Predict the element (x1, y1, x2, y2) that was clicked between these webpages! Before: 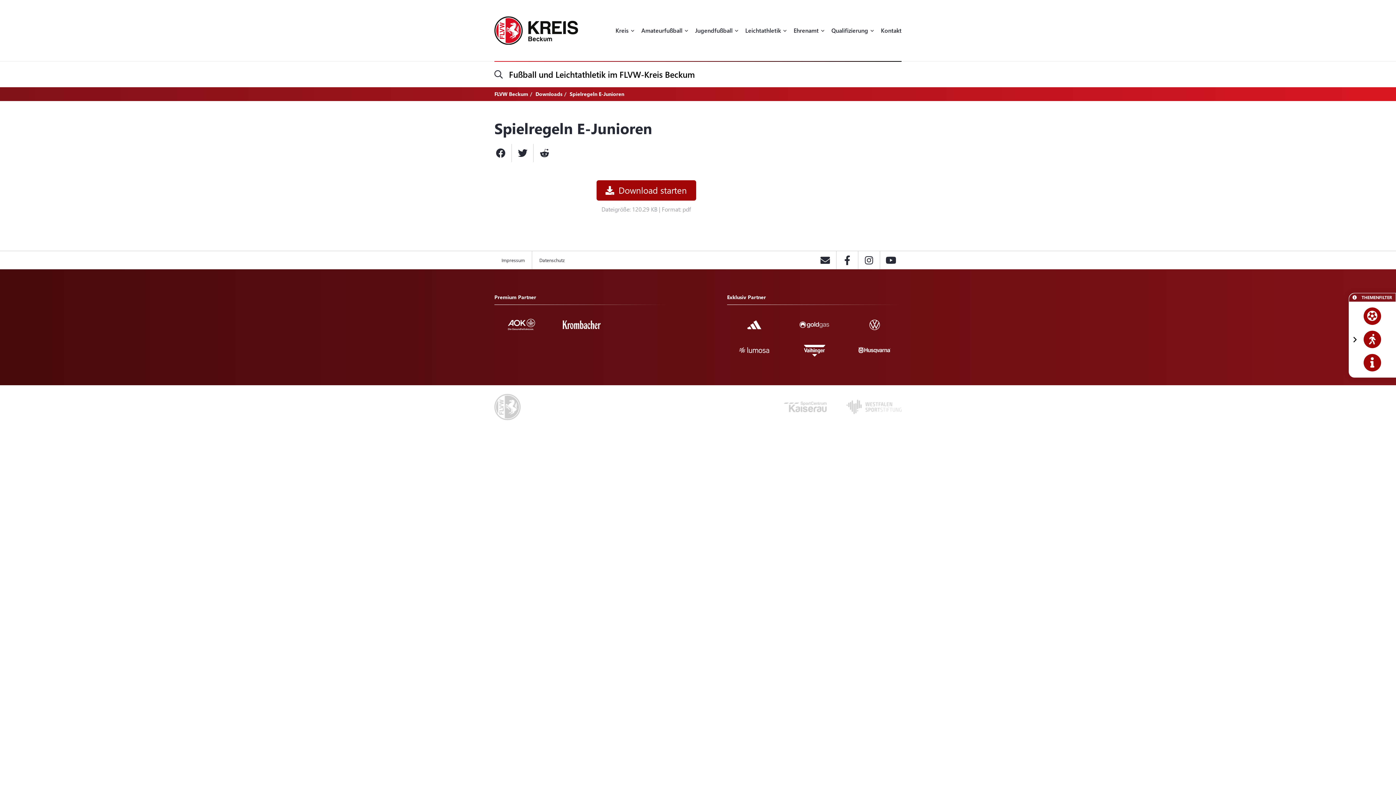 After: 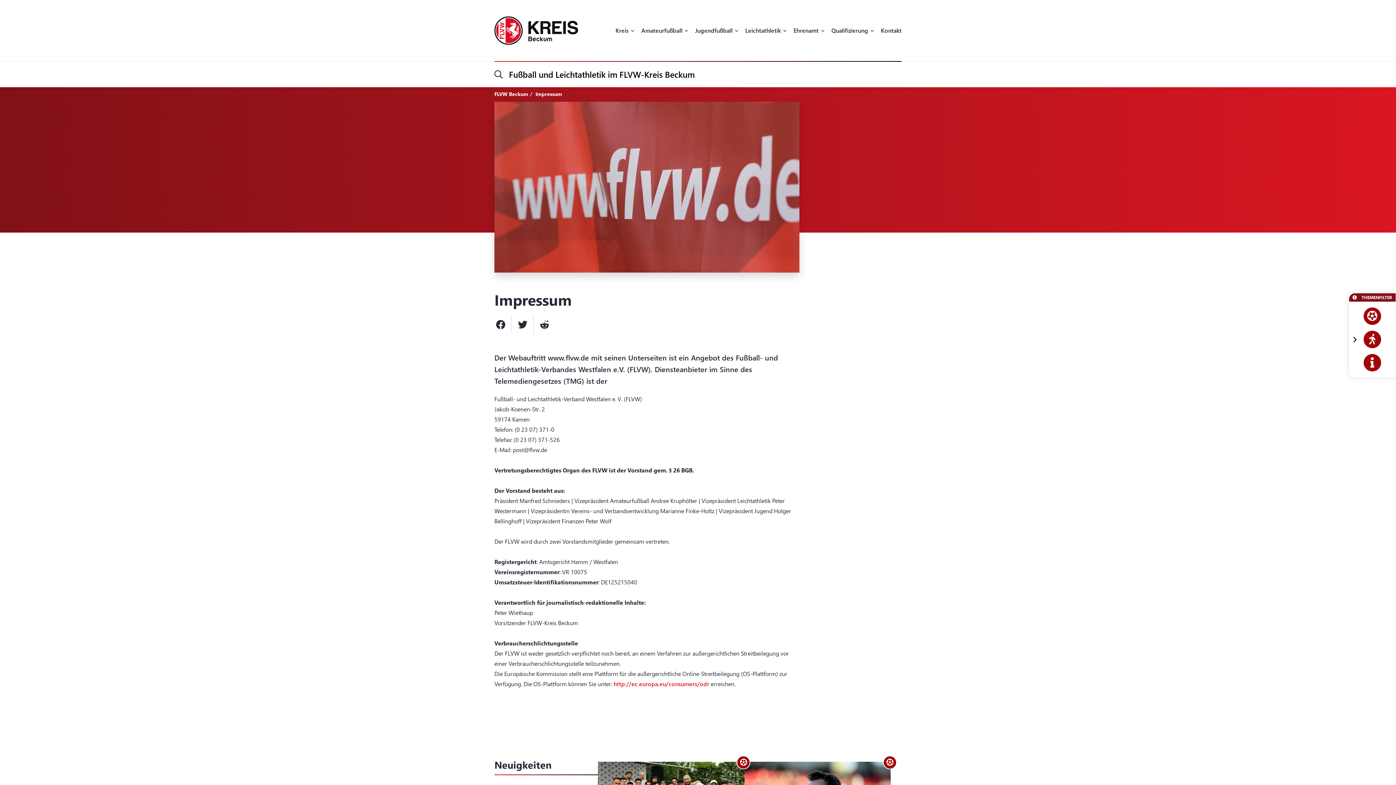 Action: label: Impressum bbox: (494, 251, 532, 269)